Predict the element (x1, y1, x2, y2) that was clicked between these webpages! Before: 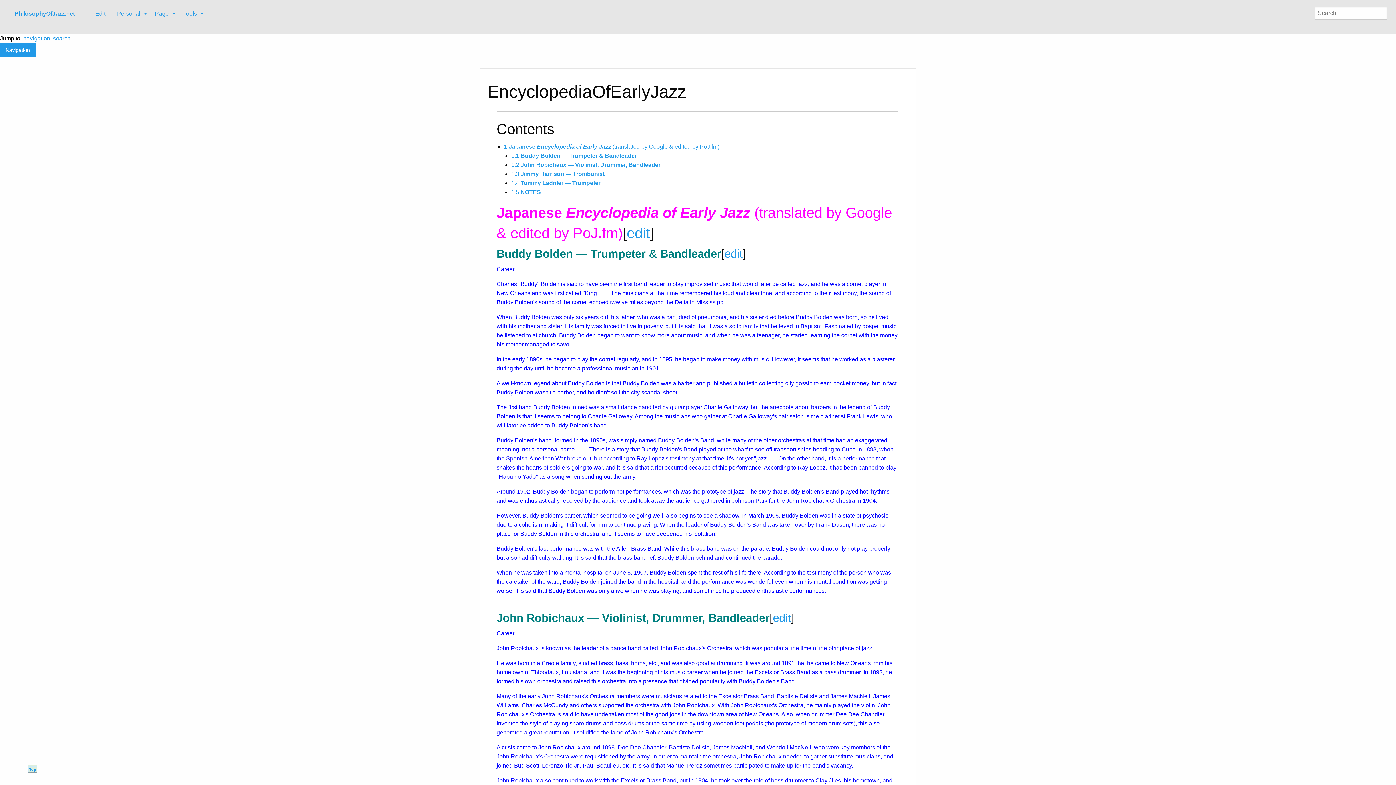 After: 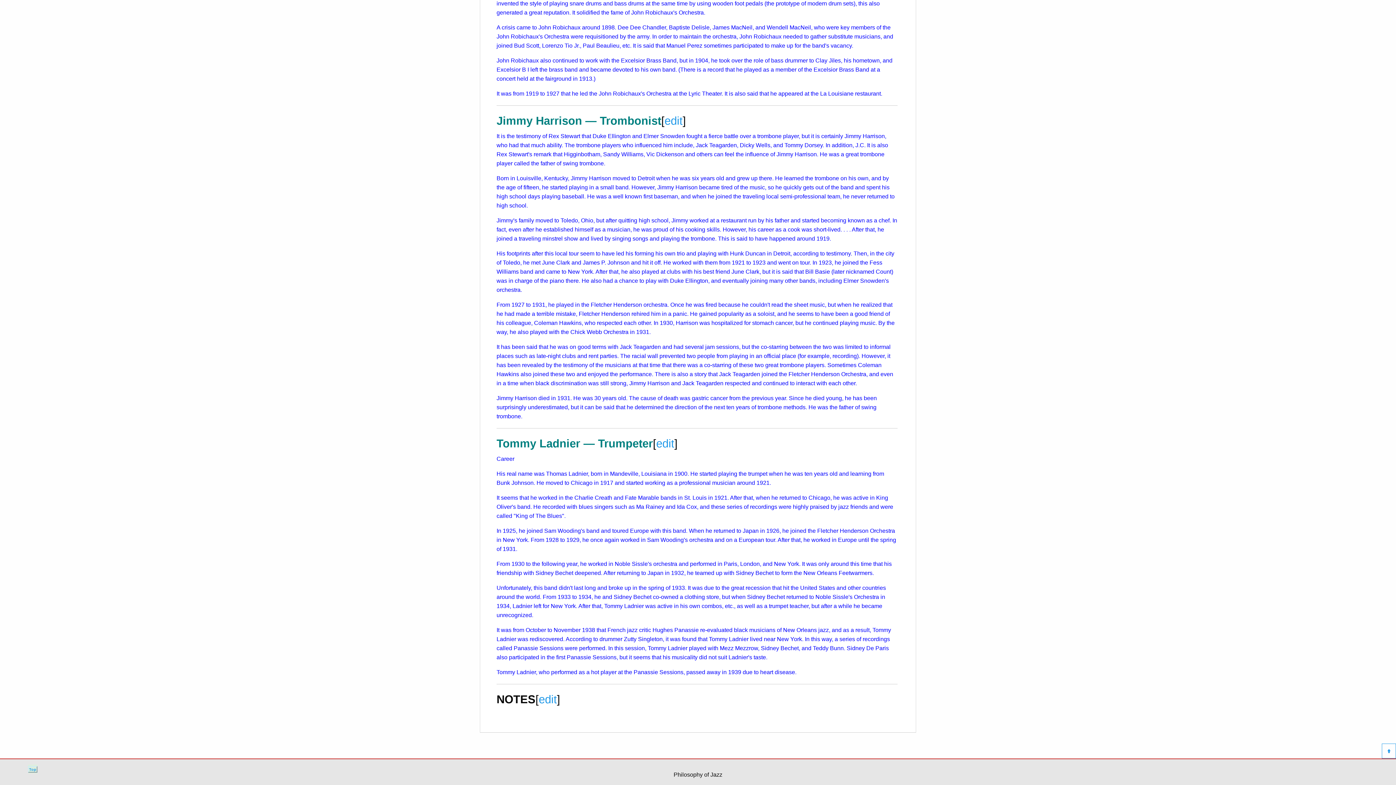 Action: bbox: (511, 171, 604, 177) label: 1.3 Jimmy Harrison — Trombonist